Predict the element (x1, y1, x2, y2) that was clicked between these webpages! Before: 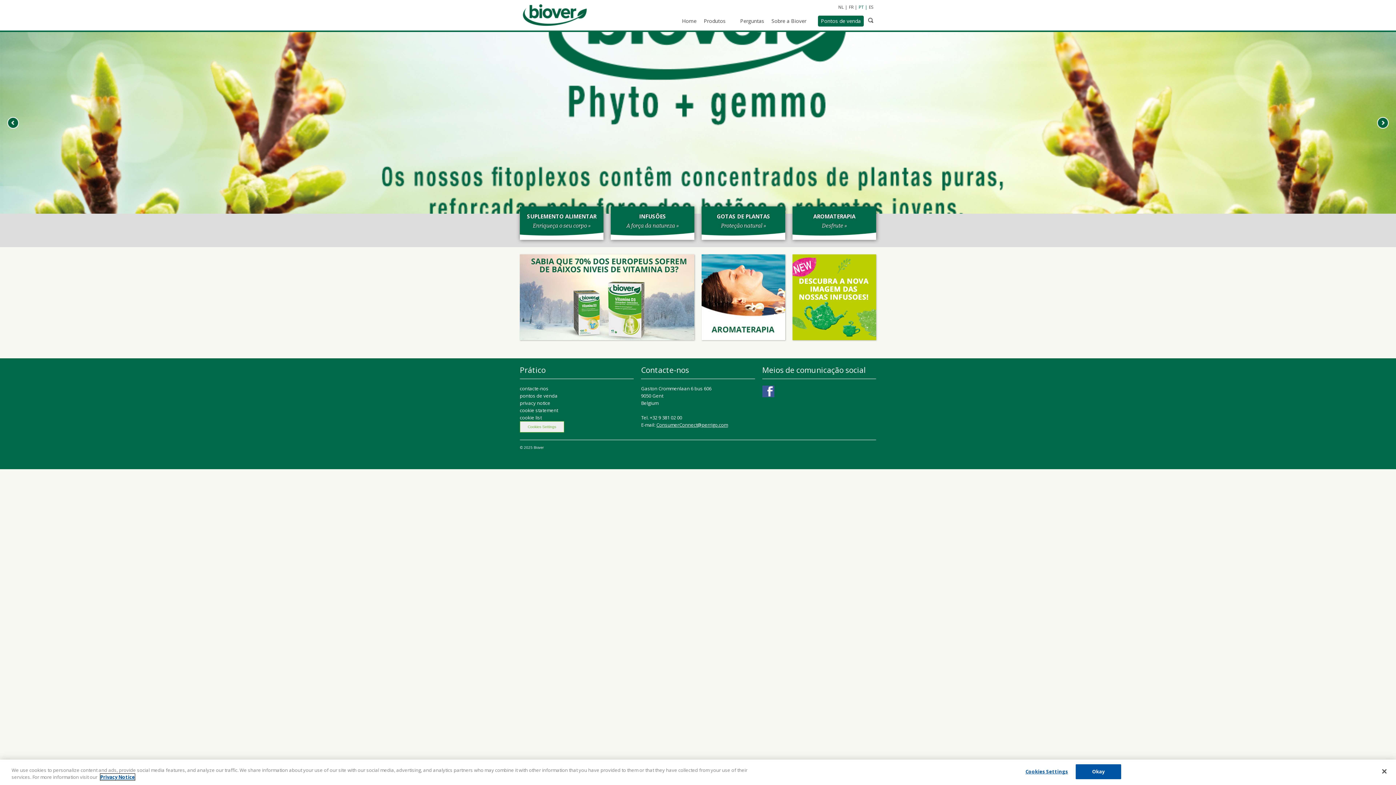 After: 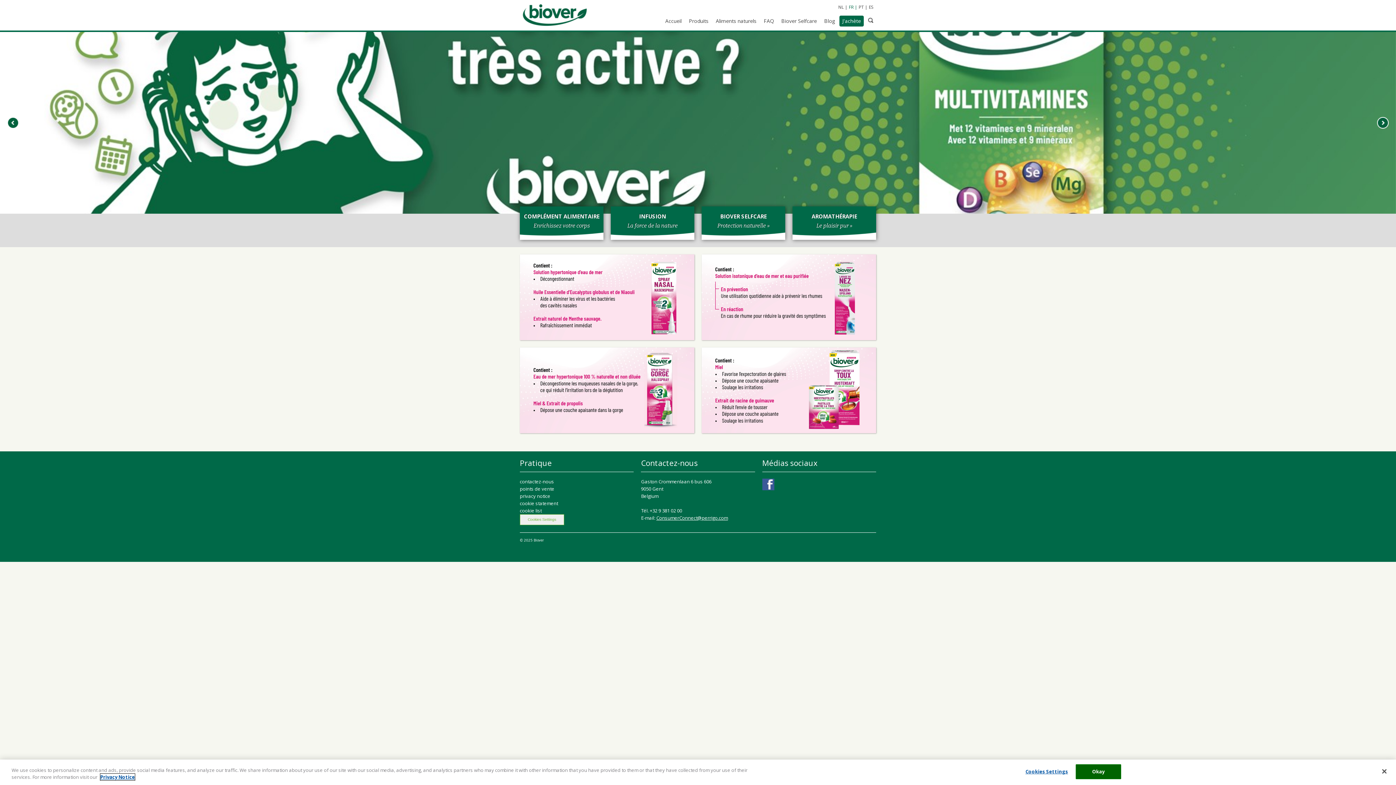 Action: bbox: (849, 4, 857, 10) label: FR